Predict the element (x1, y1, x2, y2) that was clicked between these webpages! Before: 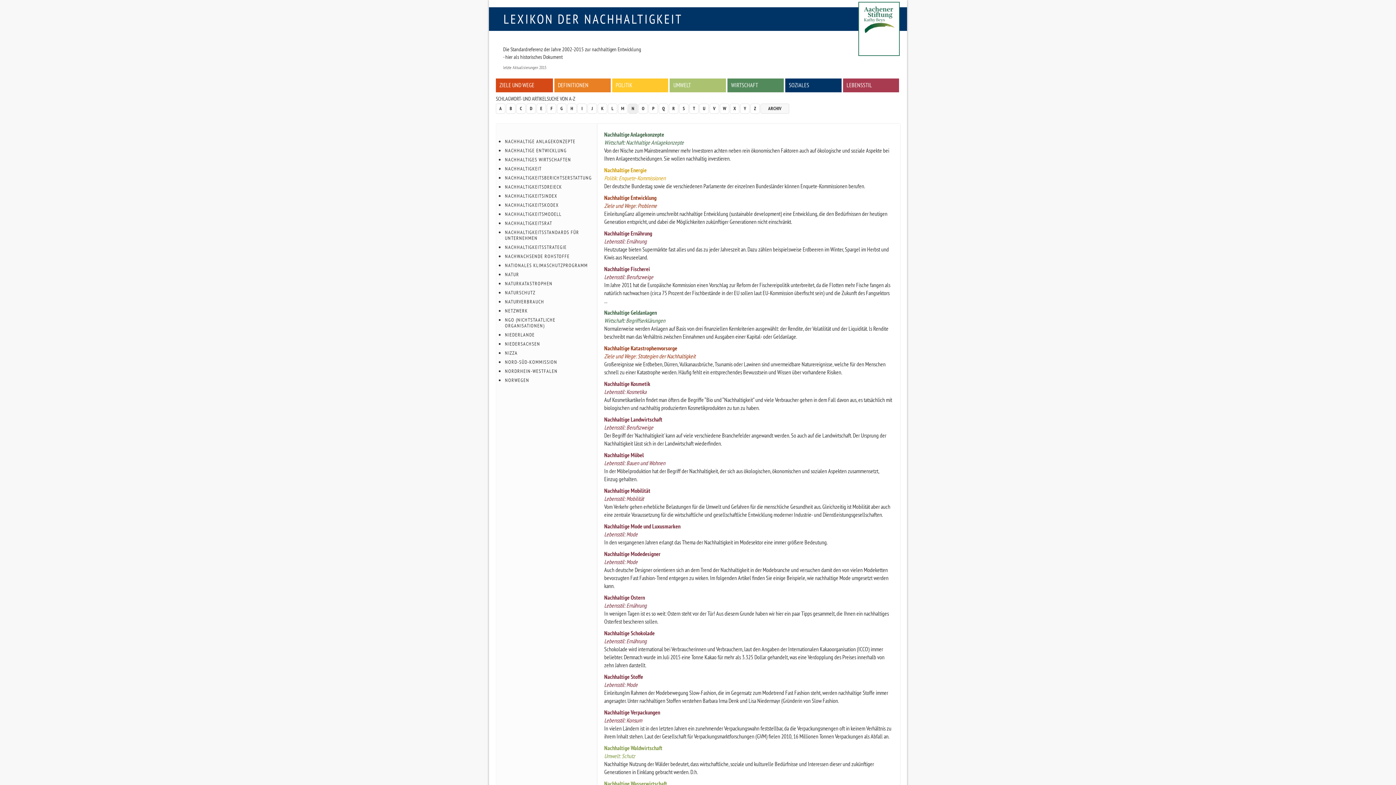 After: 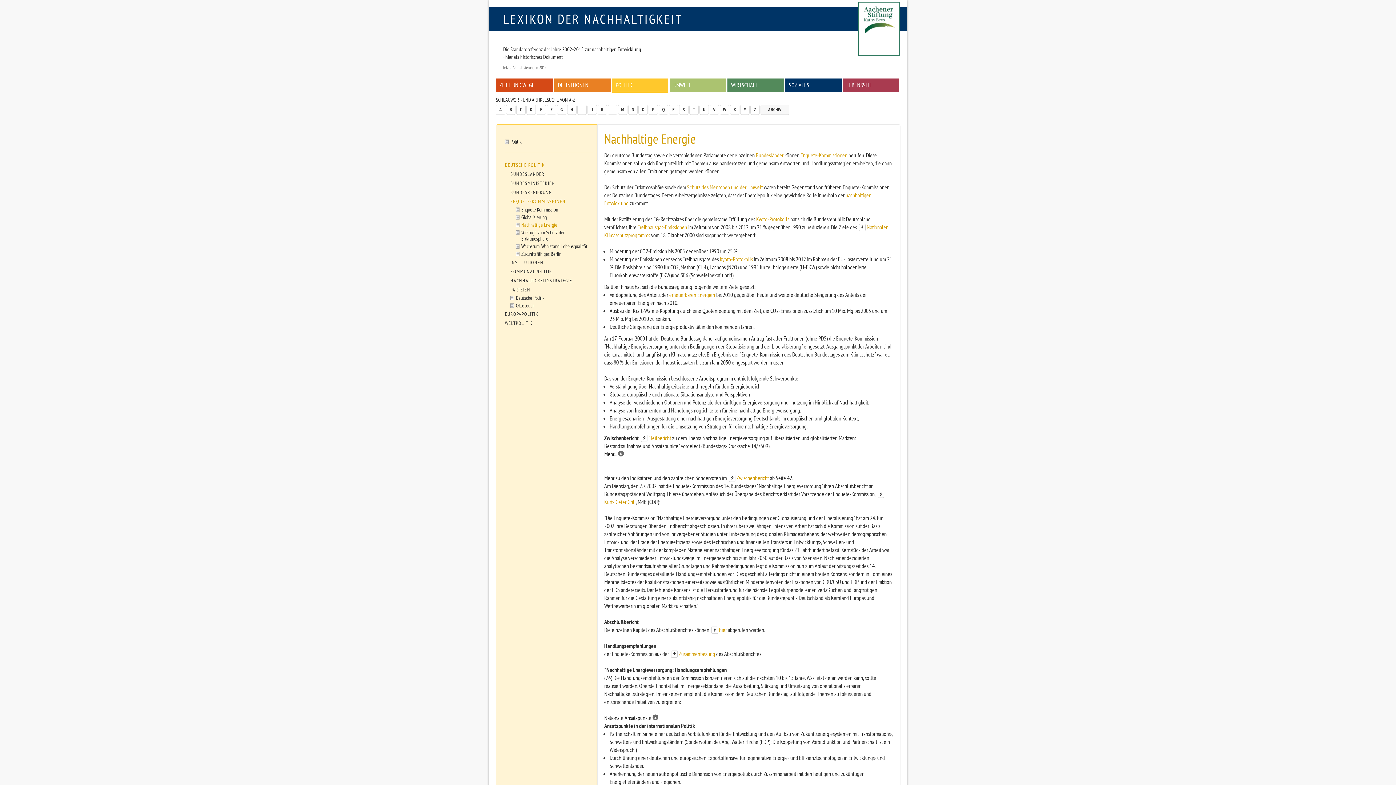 Action: label: Nachhaltige Energie bbox: (604, 166, 646, 173)